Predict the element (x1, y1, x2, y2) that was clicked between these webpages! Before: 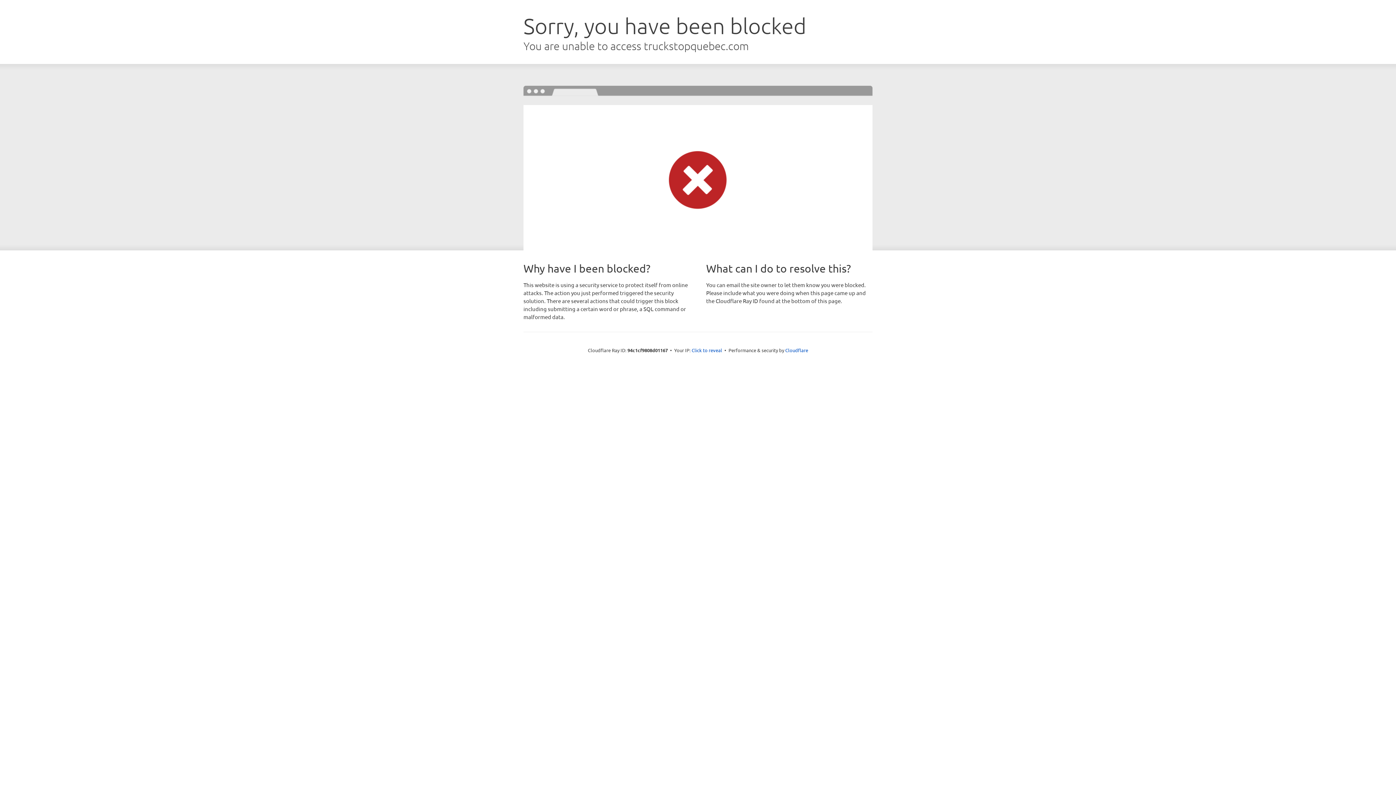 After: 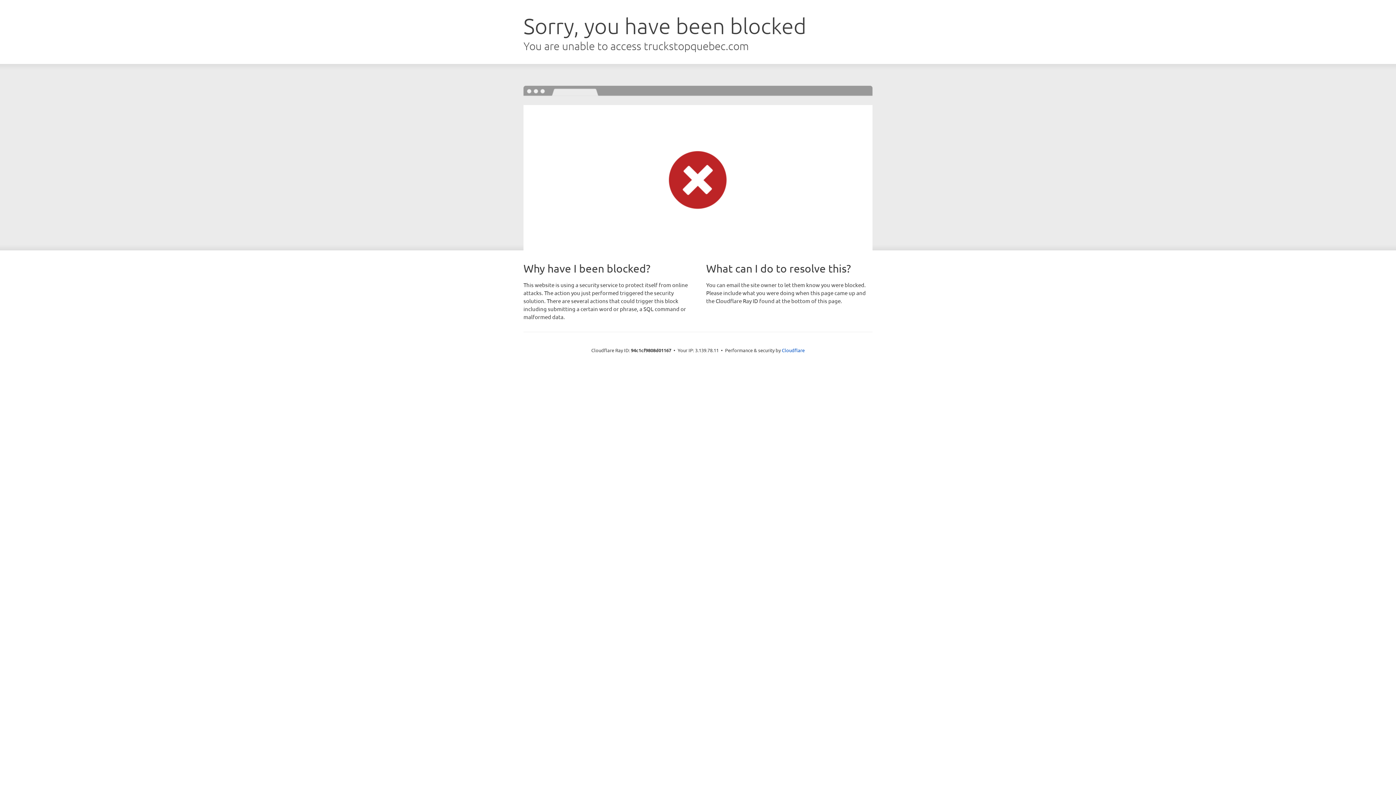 Action: label: Click to reveal bbox: (691, 346, 722, 353)